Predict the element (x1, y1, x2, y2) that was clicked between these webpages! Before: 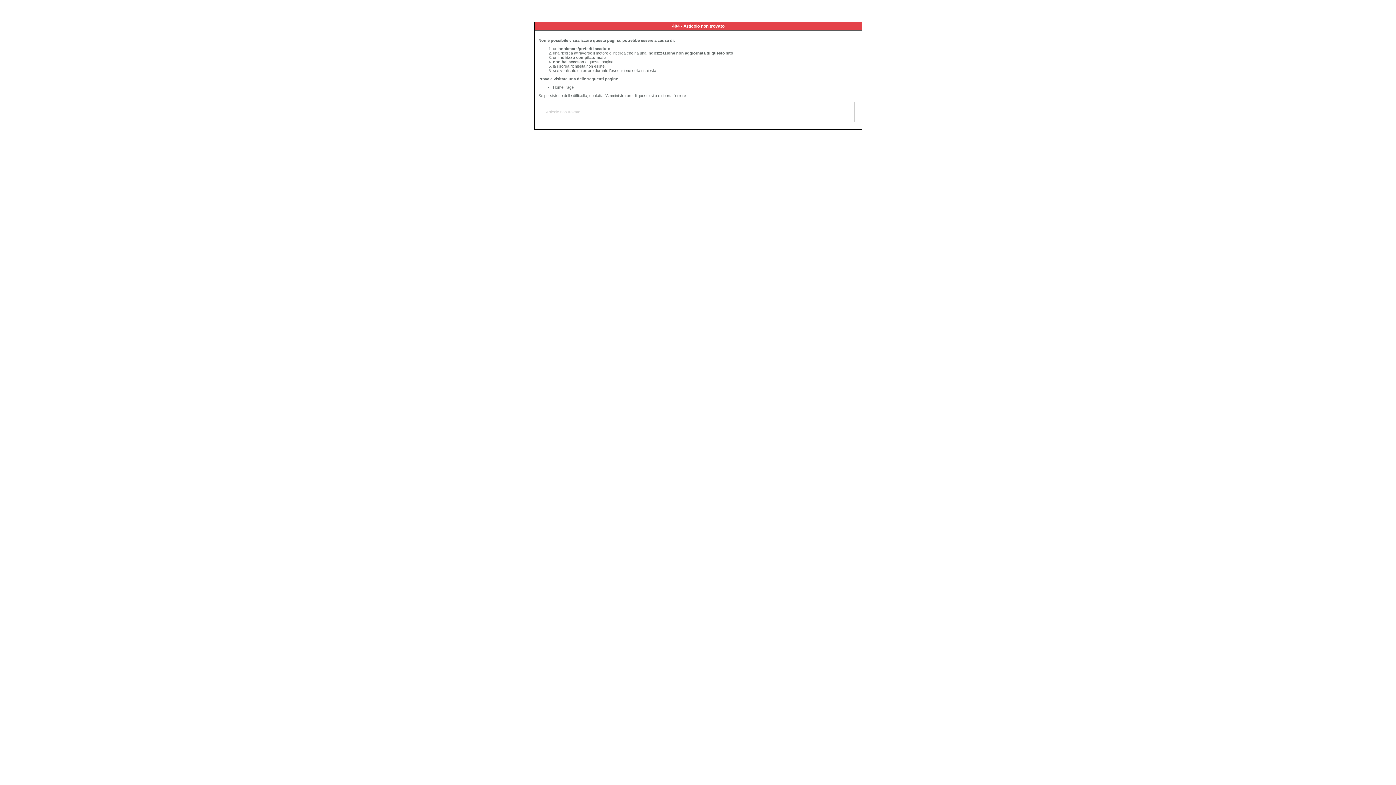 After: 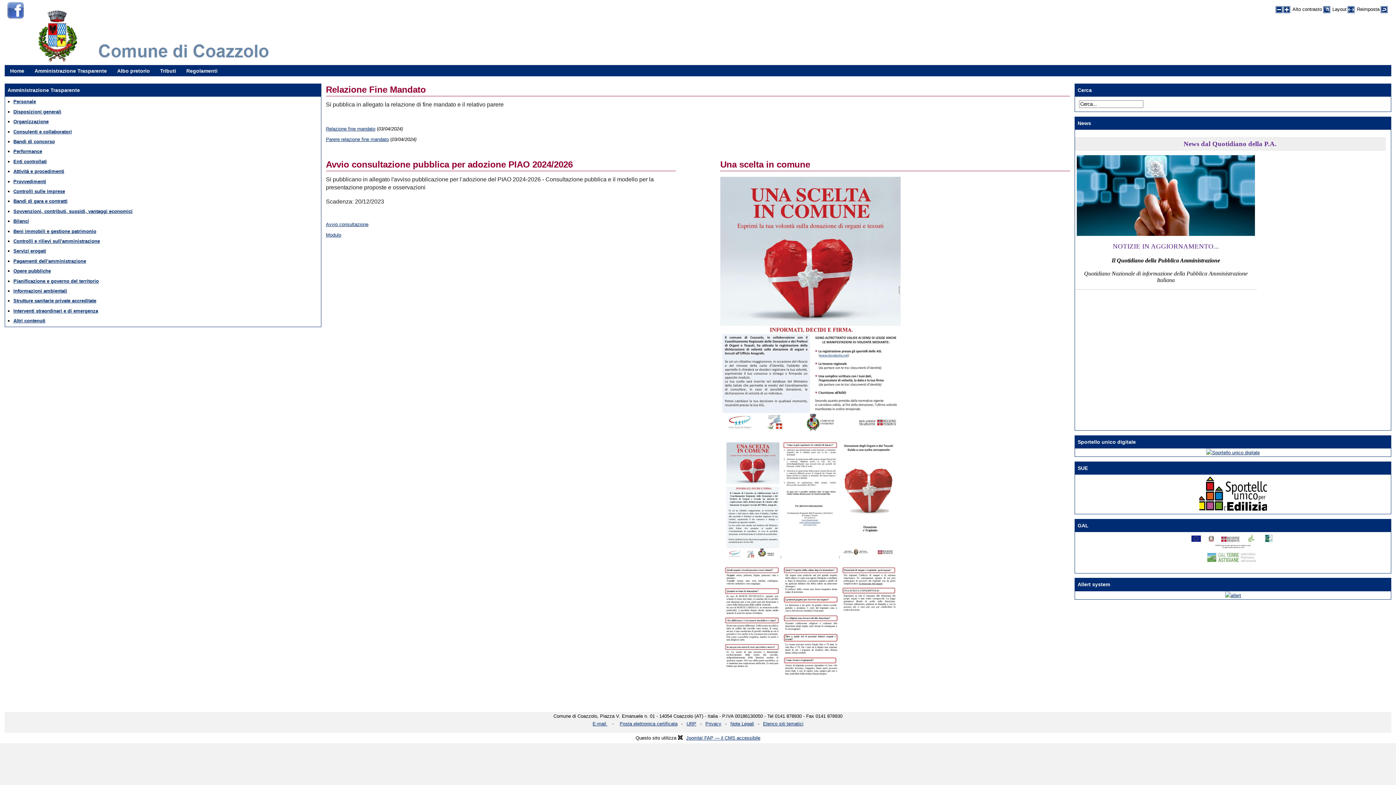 Action: bbox: (553, 85, 573, 89) label: Home Page